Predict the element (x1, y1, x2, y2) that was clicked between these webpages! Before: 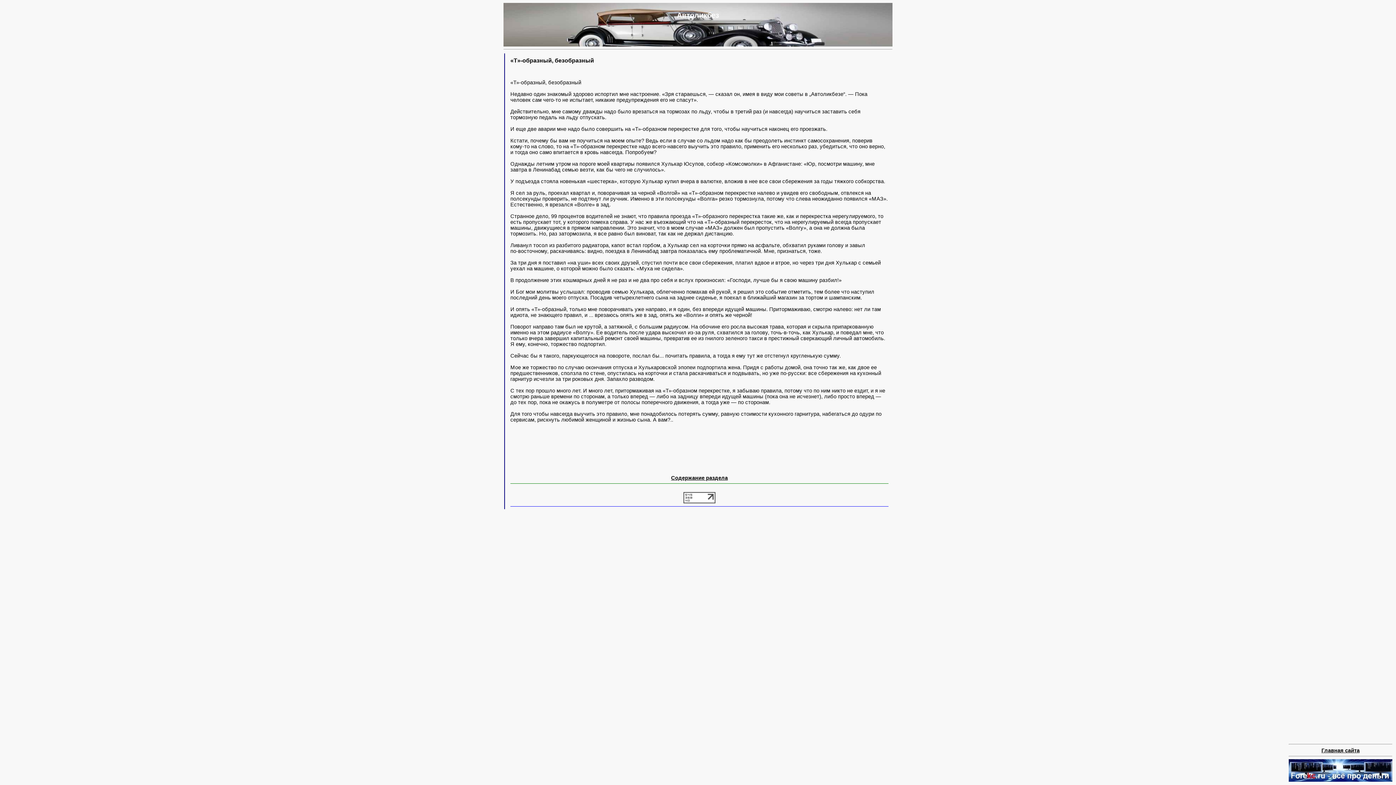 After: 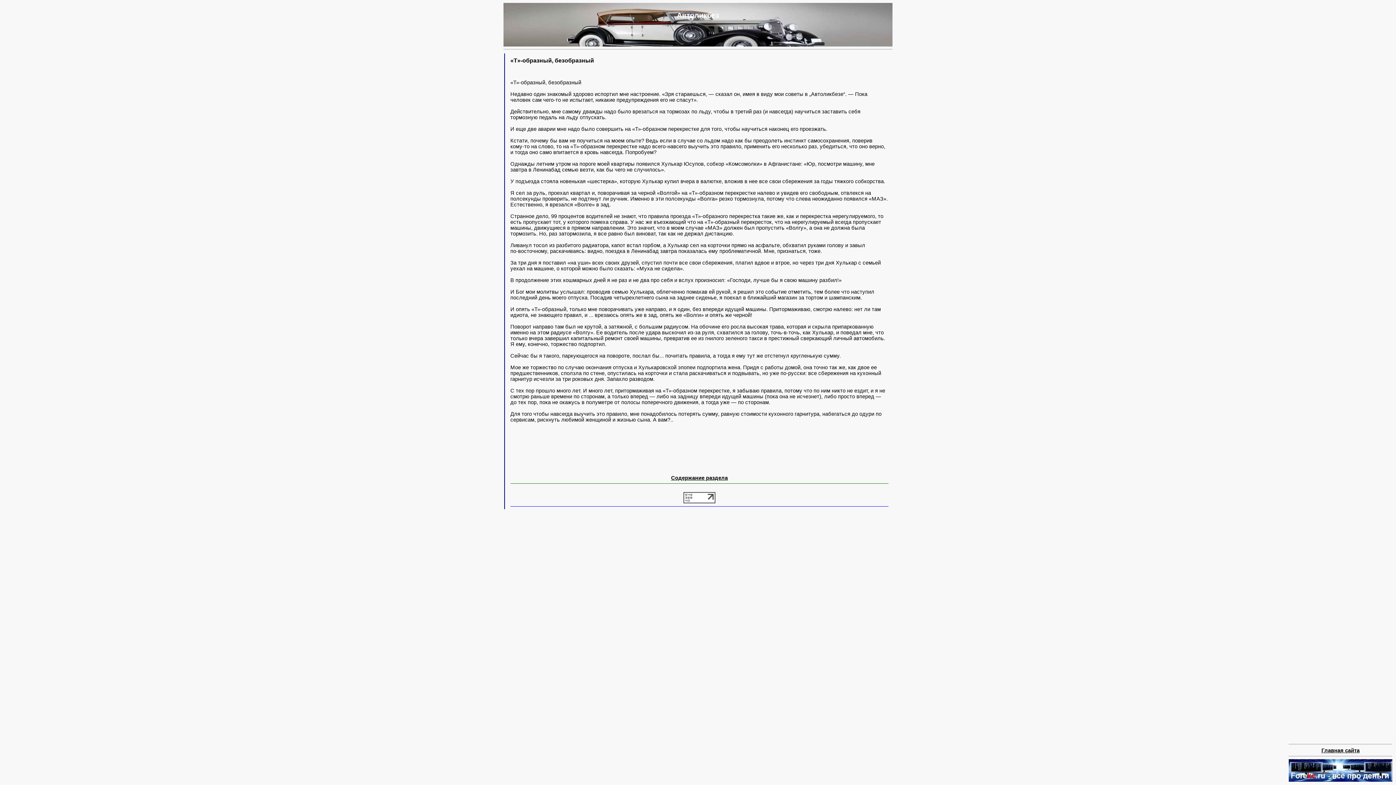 Action: bbox: (683, 499, 715, 504)